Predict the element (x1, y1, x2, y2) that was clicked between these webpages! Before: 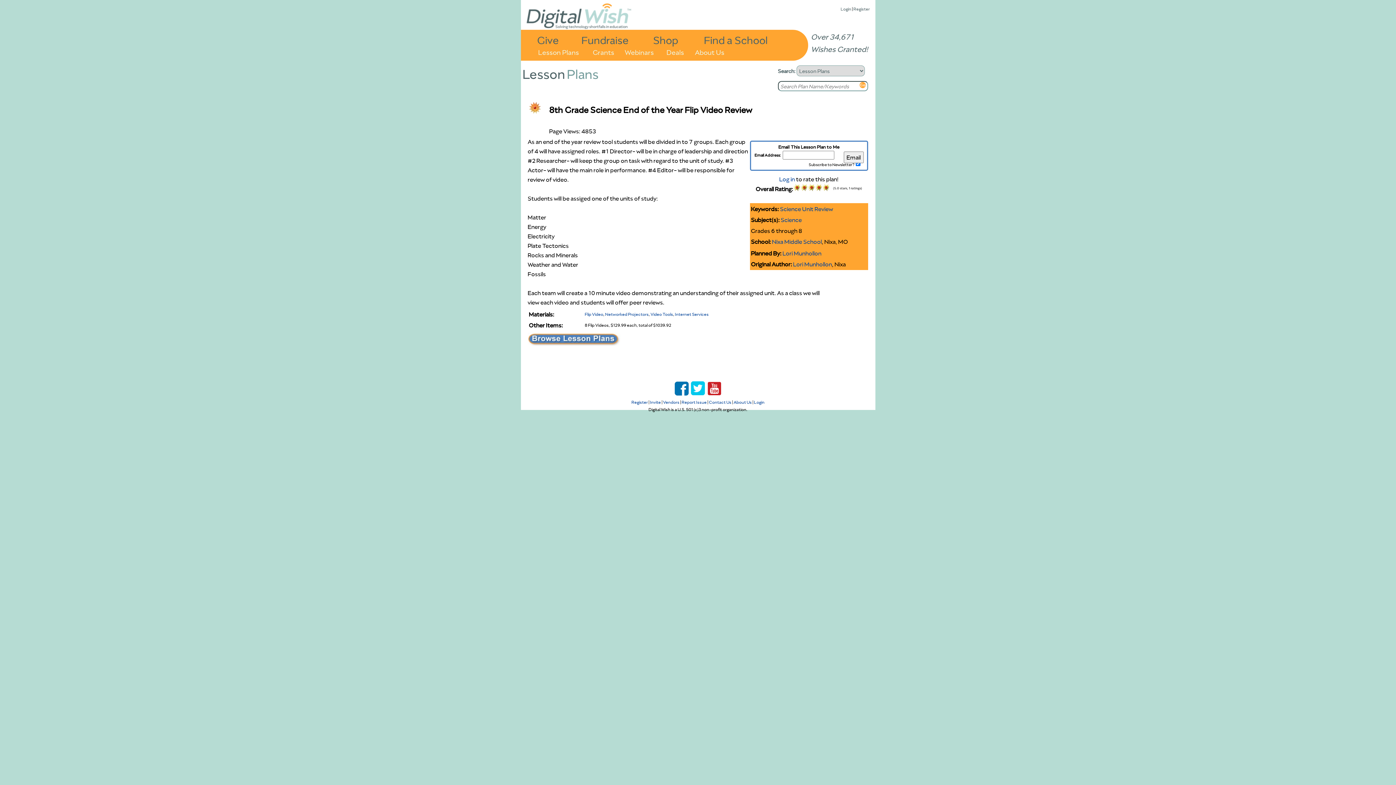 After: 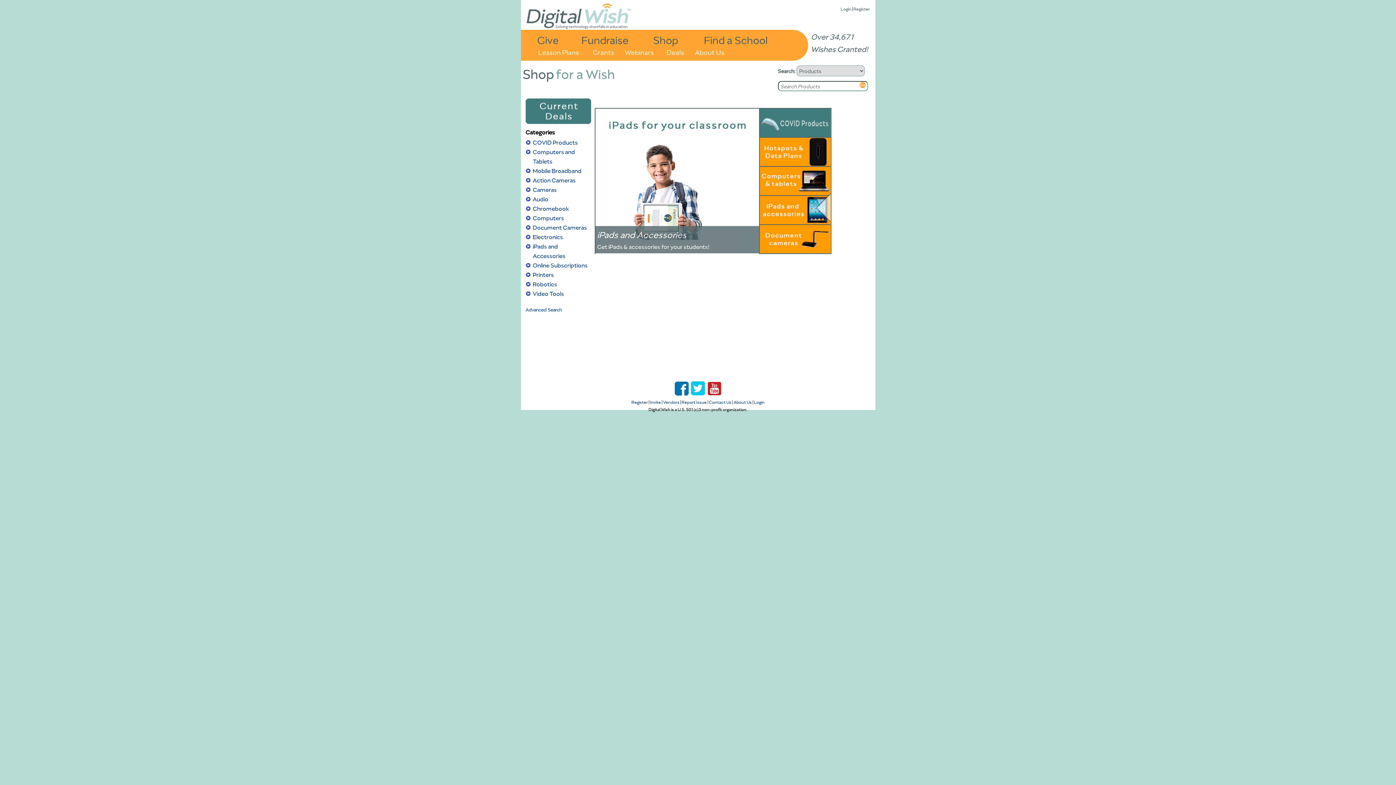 Action: label: Shop bbox: (653, 32, 683, 46)